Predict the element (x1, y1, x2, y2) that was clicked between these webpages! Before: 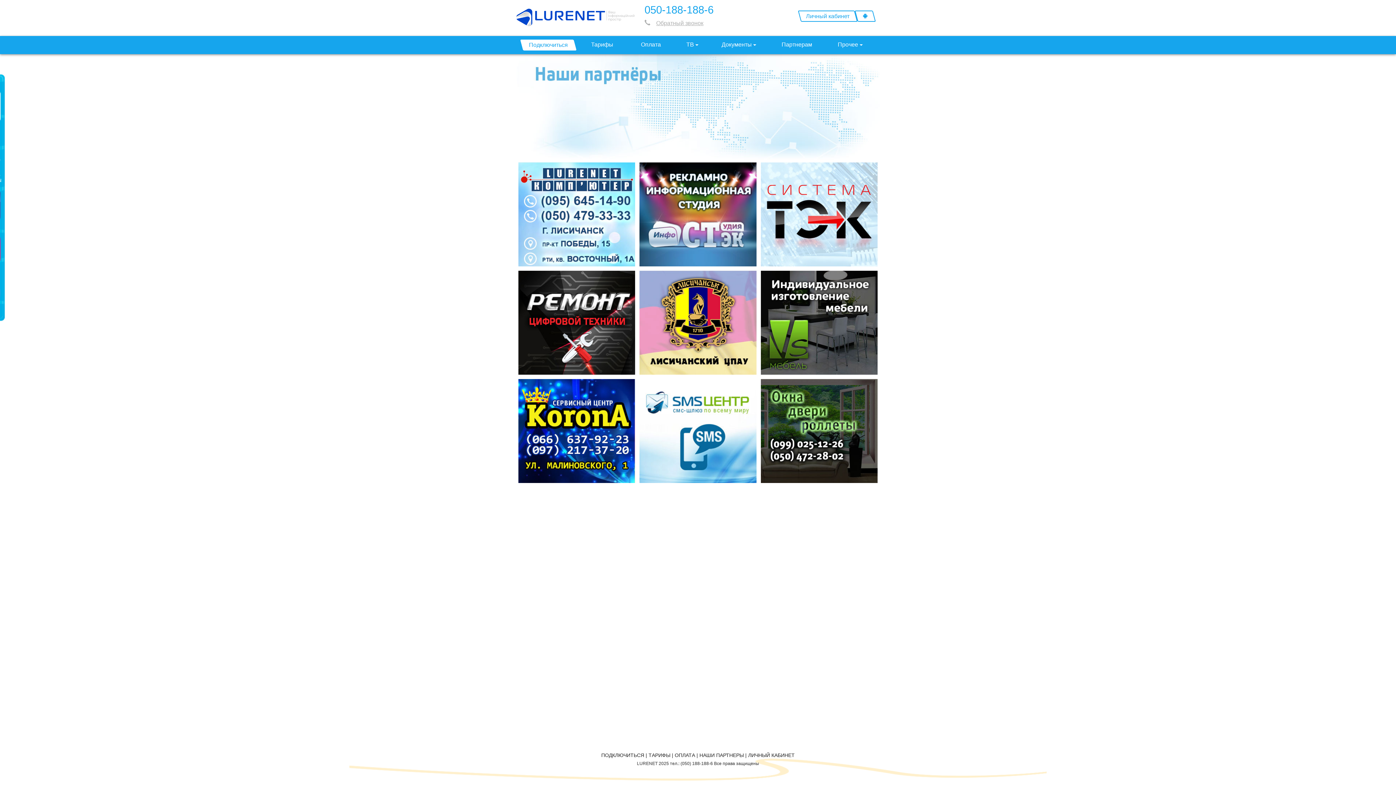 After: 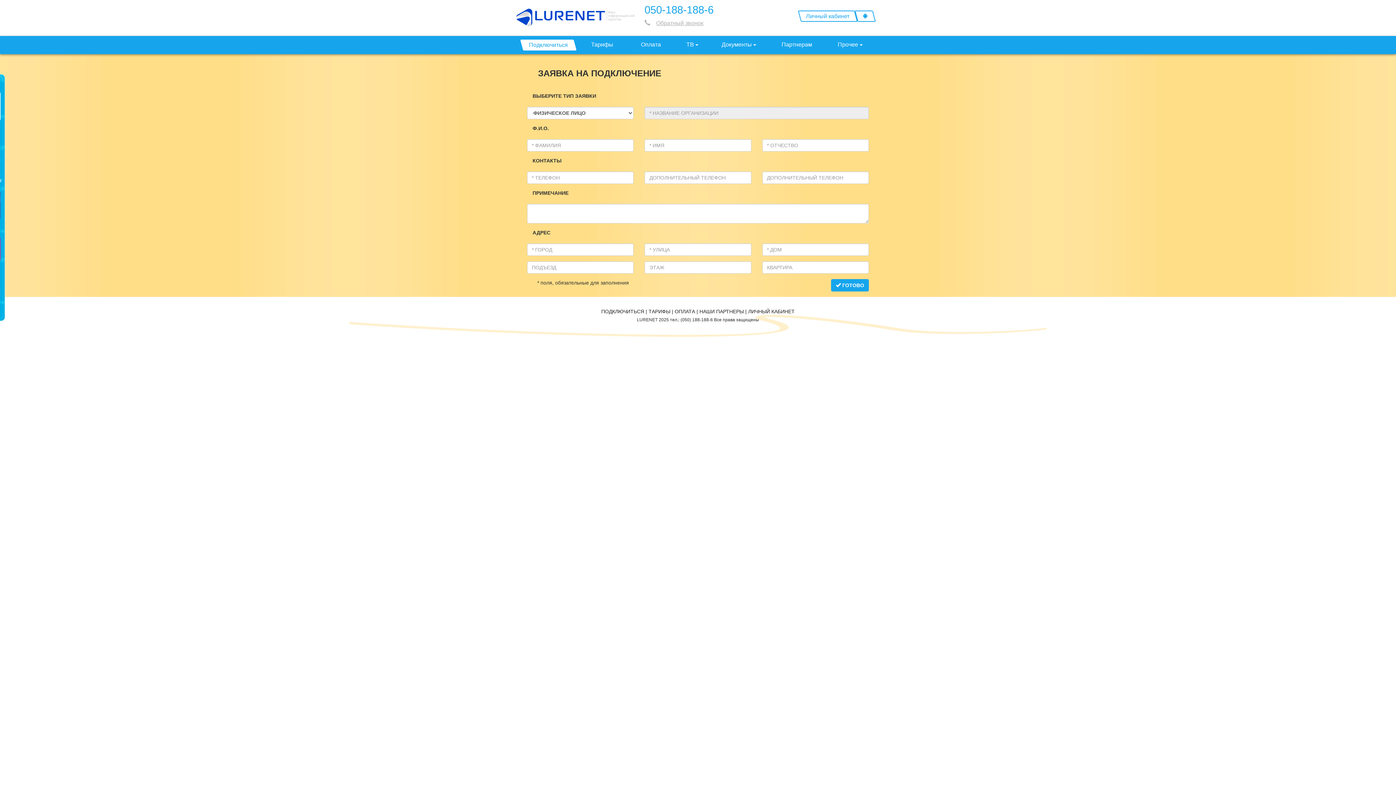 Action: label: Подключиться bbox: (522, 40, 574, 49)